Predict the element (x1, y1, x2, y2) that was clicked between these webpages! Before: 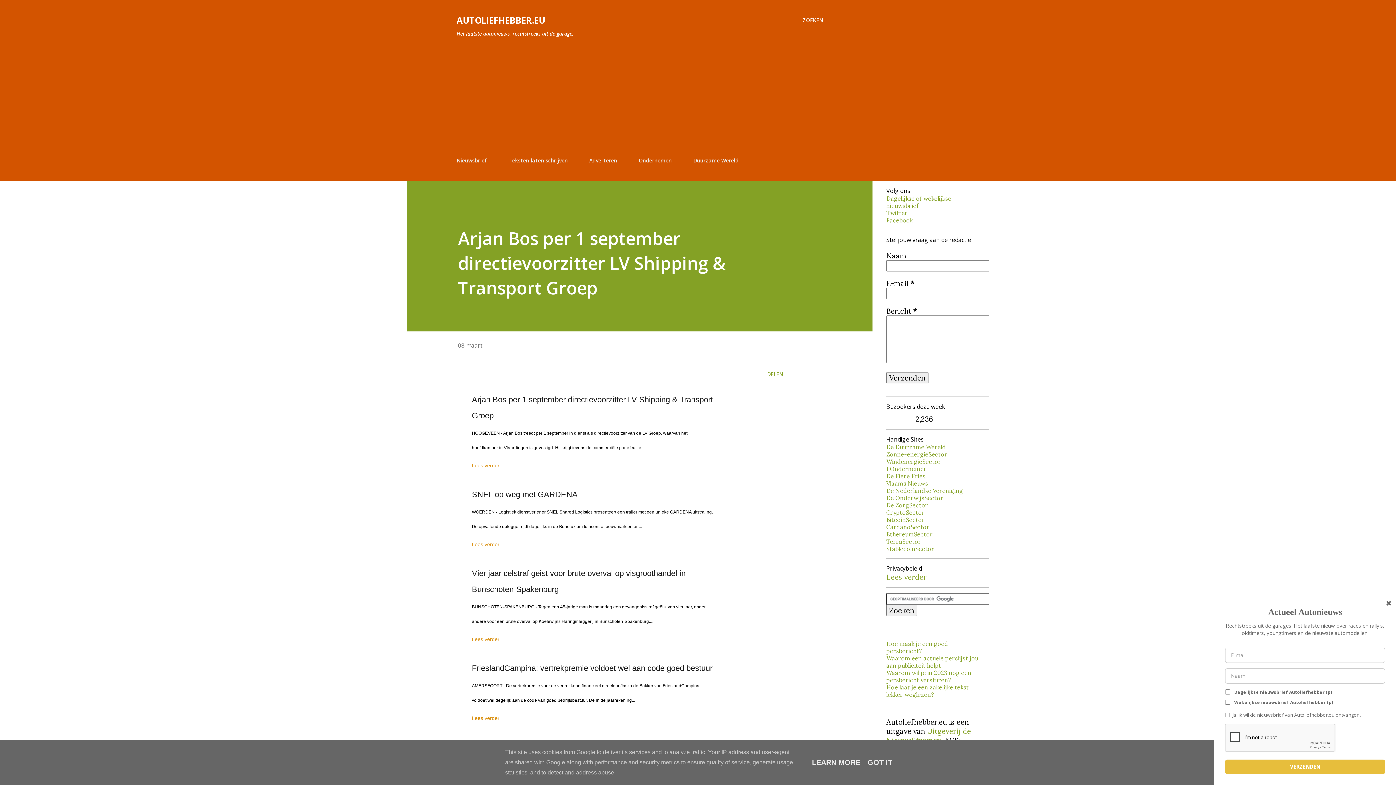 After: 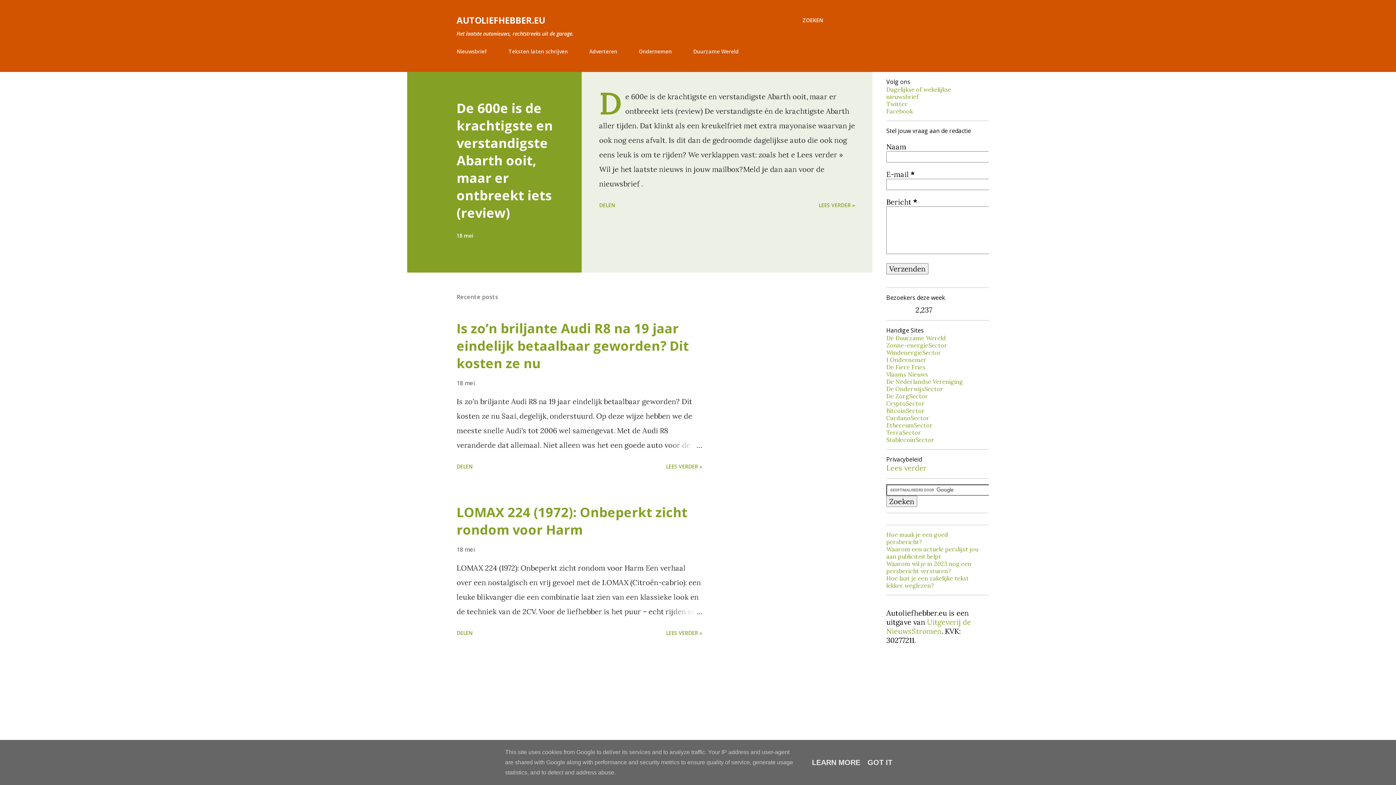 Action: bbox: (456, 14, 545, 26) label: AUTOLIEFHEBBER.EU